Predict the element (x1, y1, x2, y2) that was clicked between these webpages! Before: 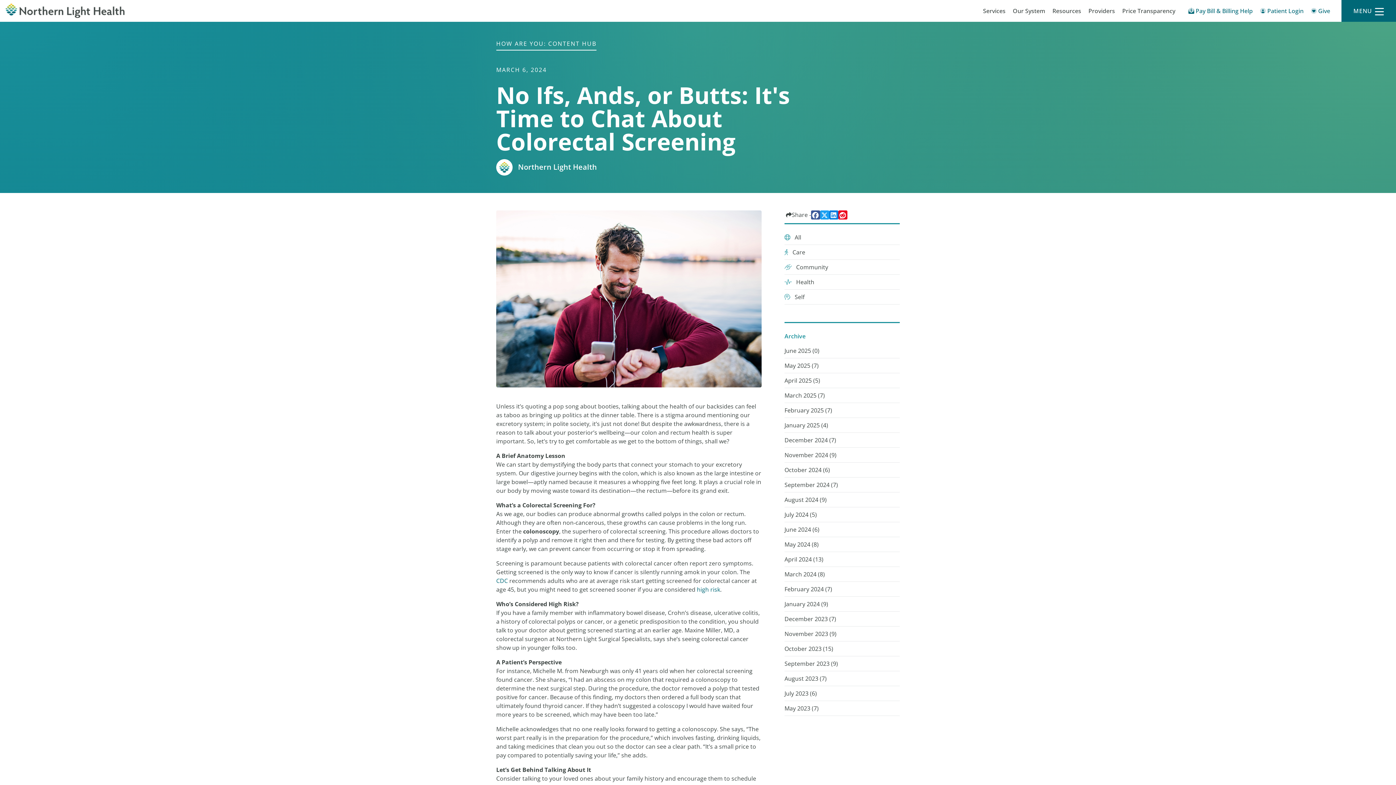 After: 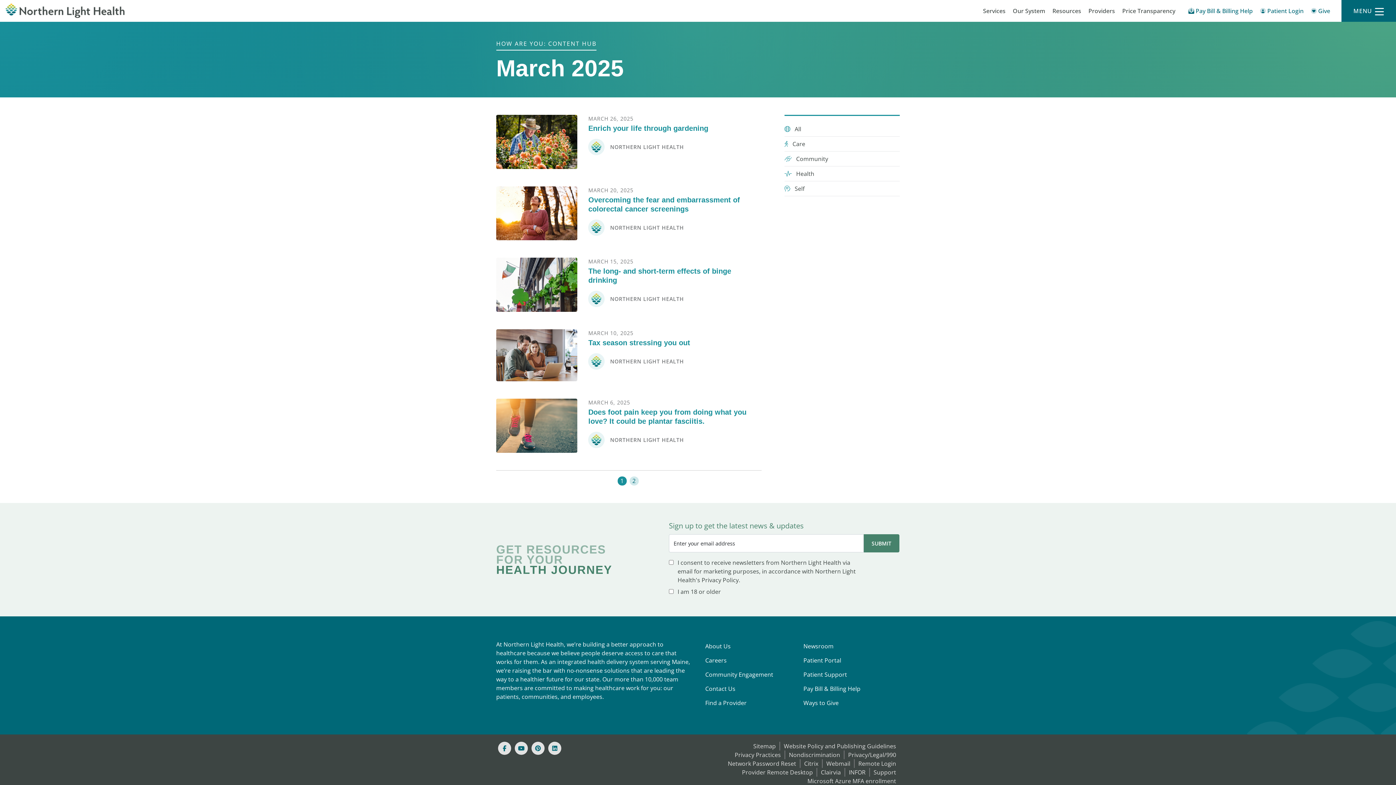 Action: bbox: (784, 388, 900, 403) label: March 2025 (7)